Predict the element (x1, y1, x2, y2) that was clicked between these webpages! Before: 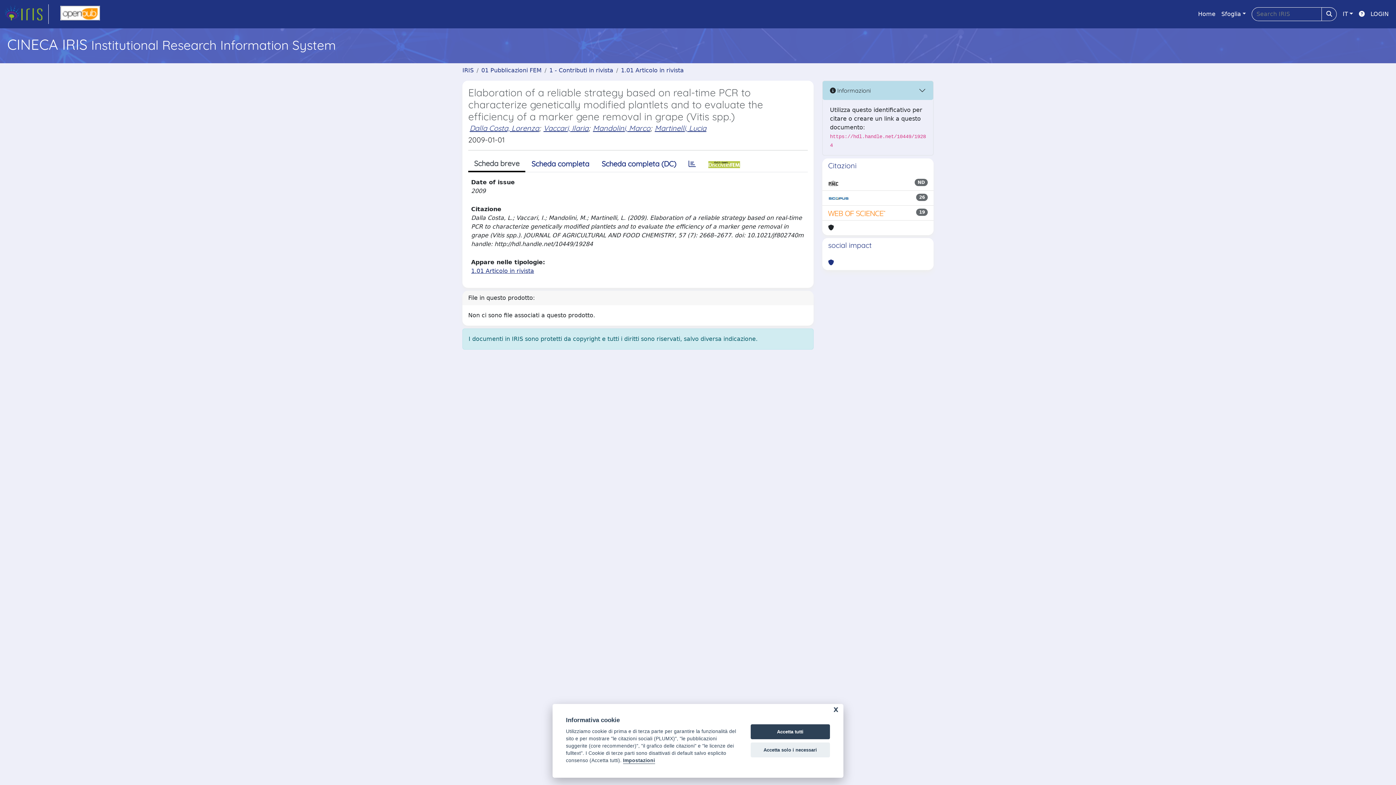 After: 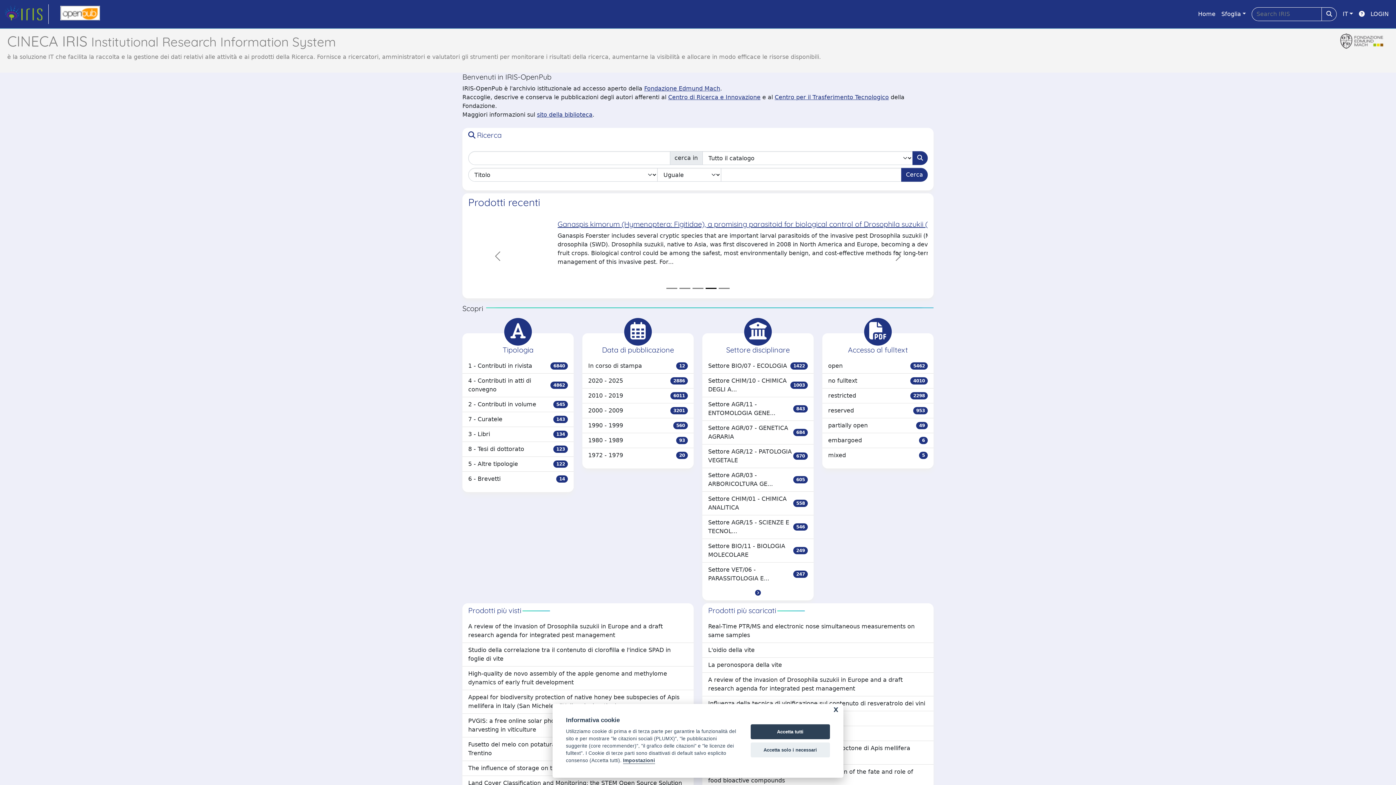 Action: bbox: (462, 66, 473, 73) label: IRIS